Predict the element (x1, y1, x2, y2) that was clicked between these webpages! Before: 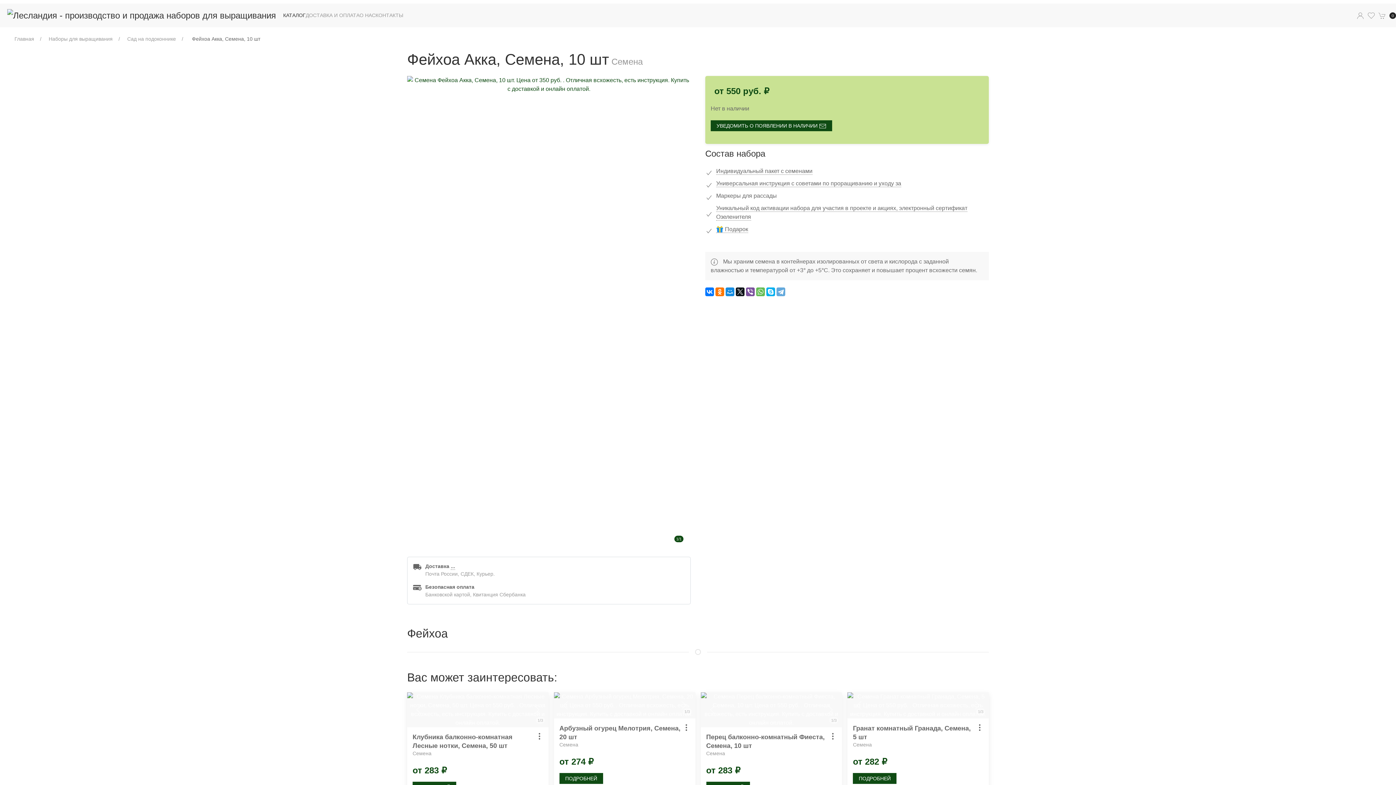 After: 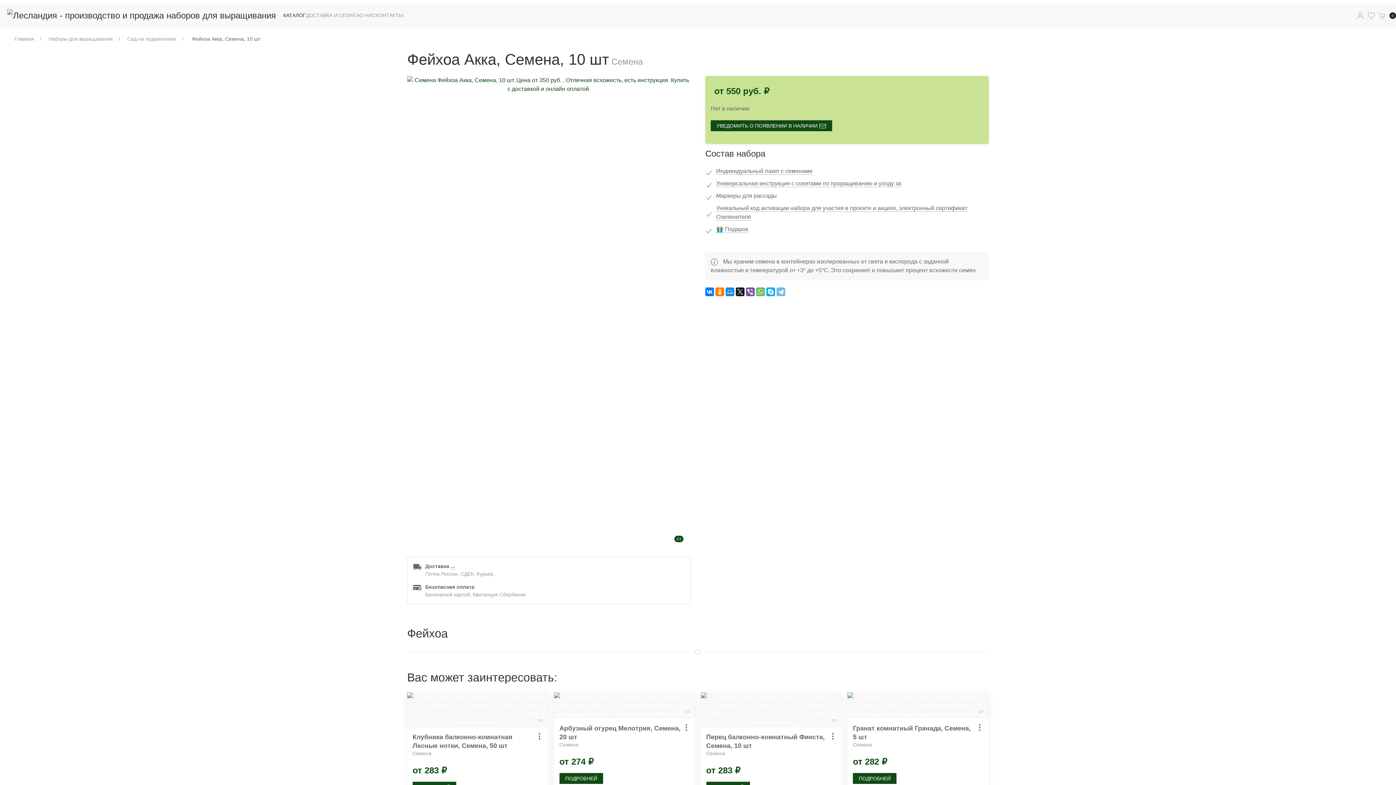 Action: bbox: (776, 287, 785, 296)